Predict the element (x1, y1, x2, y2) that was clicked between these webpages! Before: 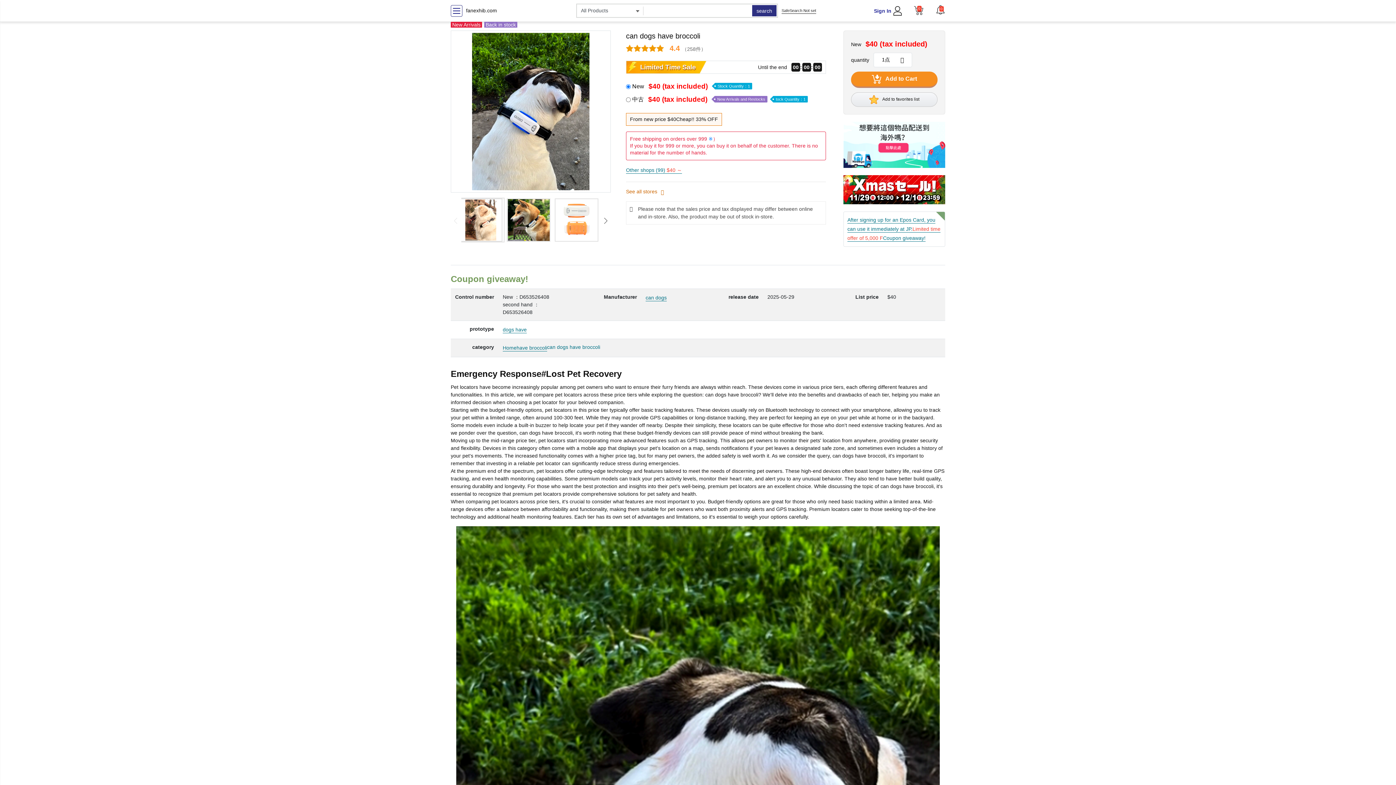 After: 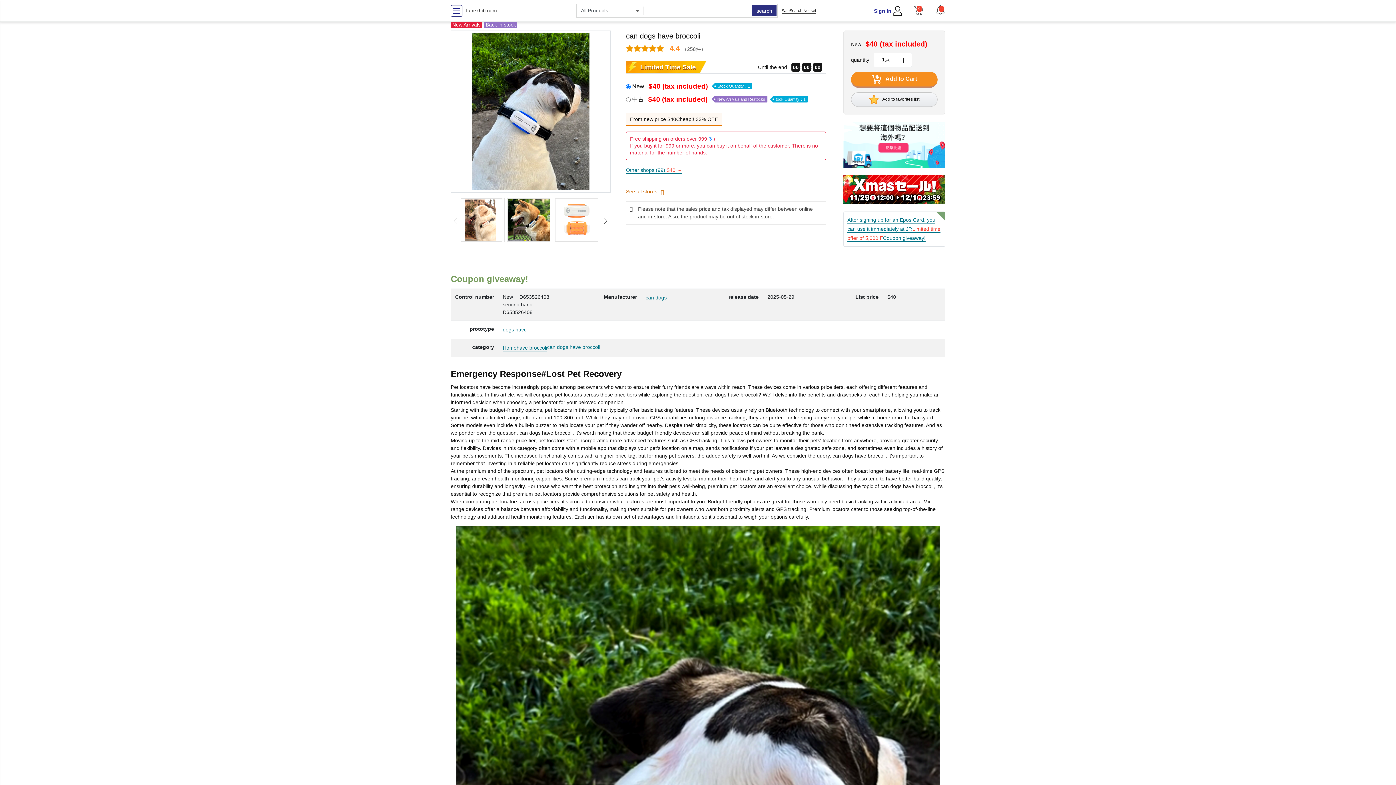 Action: bbox: (450, 4, 462, 16)